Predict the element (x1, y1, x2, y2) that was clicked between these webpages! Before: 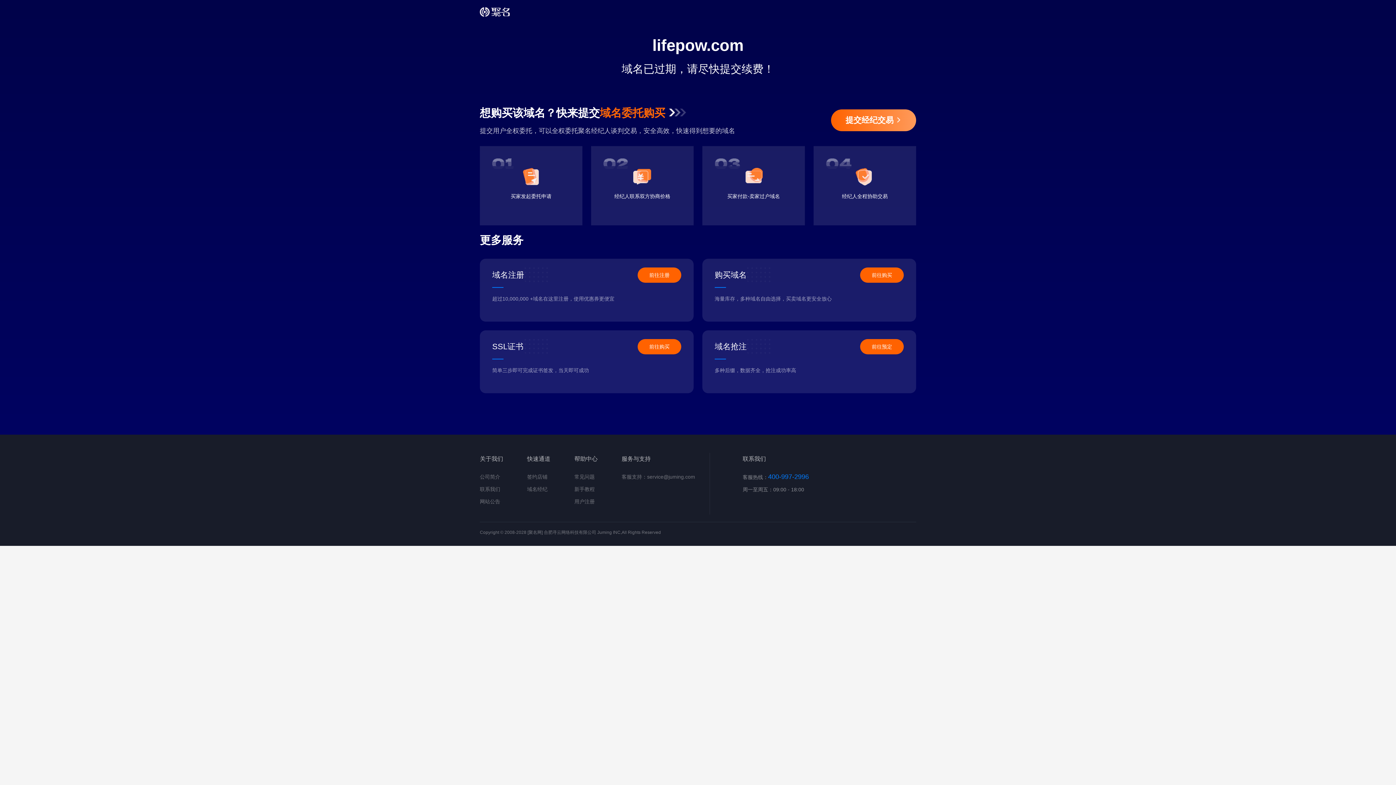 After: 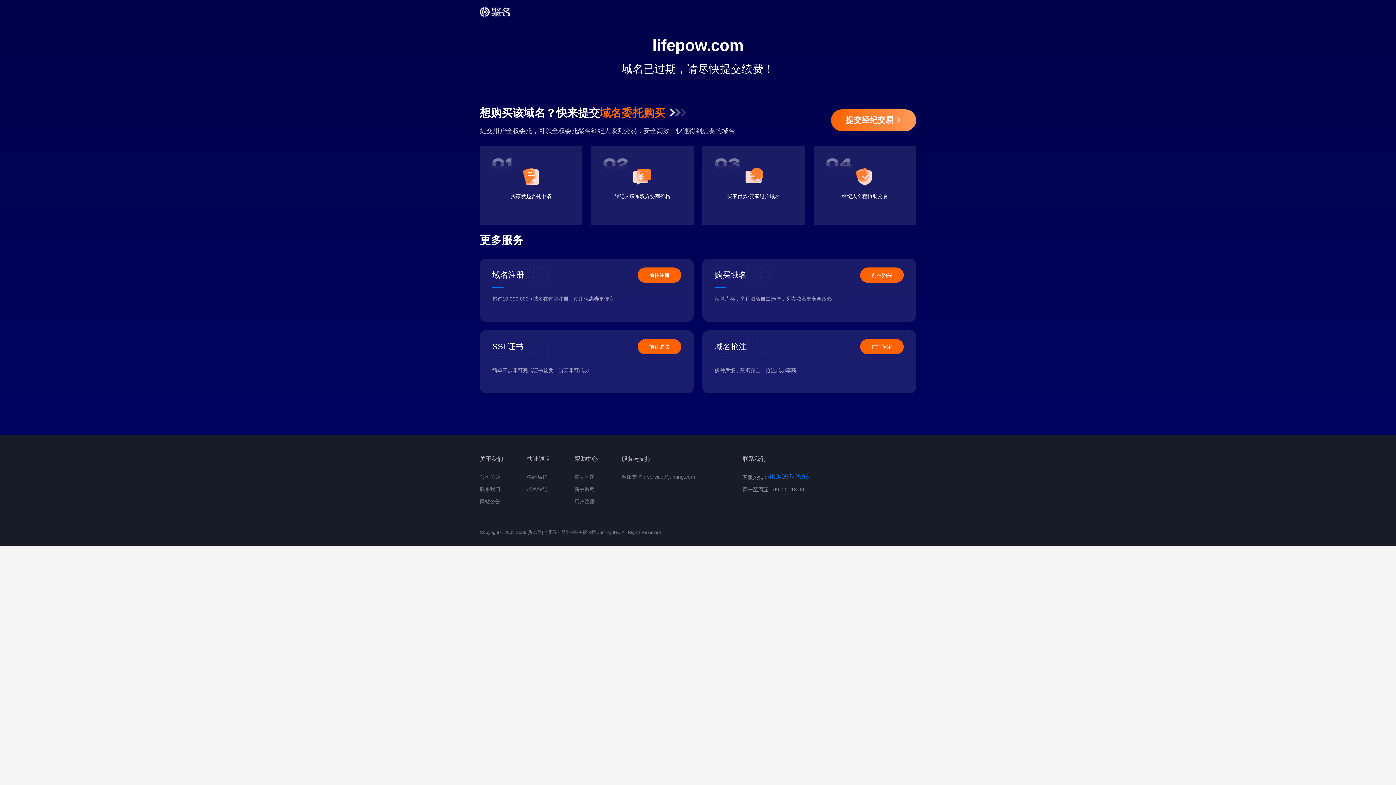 Action: bbox: (860, 339, 904, 354) label: 前往预定